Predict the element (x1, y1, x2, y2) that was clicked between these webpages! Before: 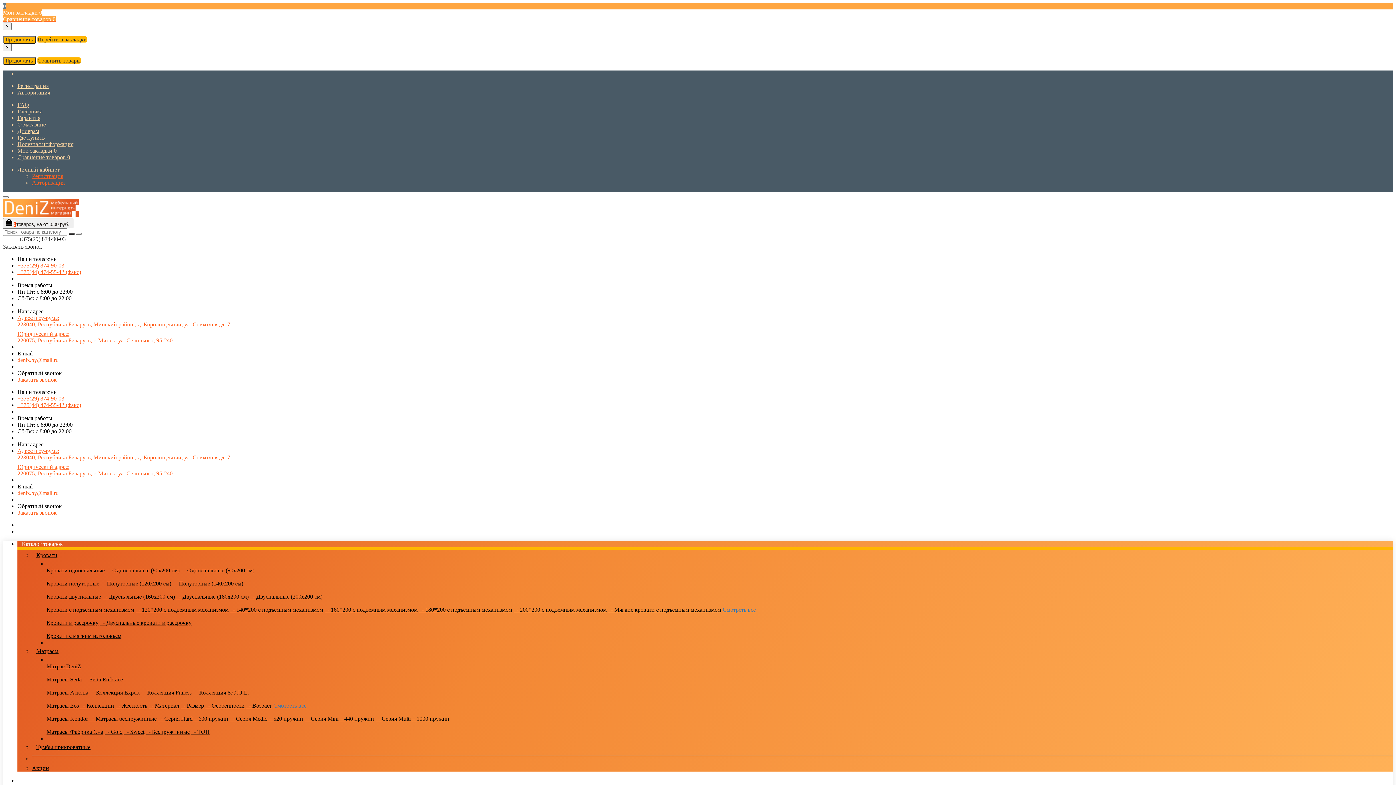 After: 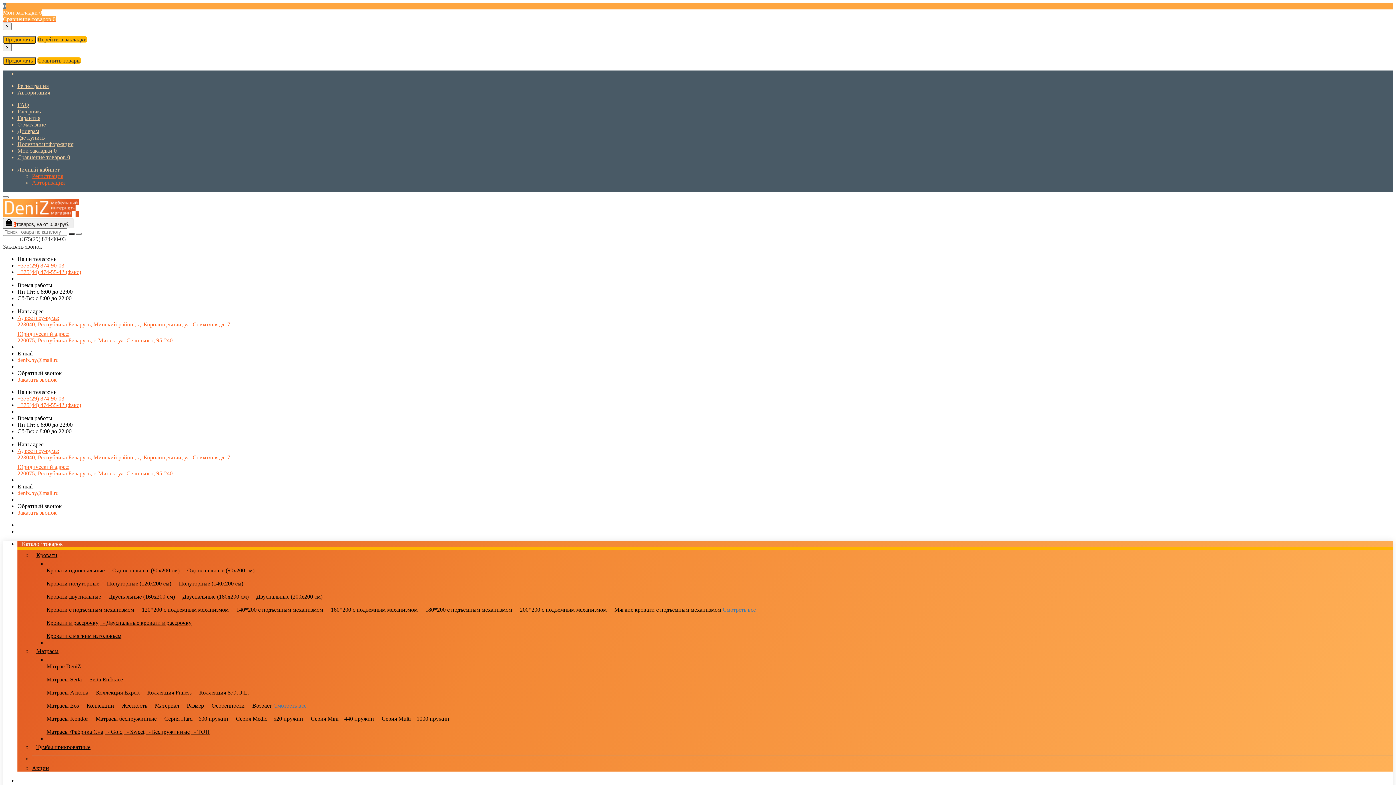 Action: bbox: (46, 729, 103, 735) label: Матрасы Фабрика Сна